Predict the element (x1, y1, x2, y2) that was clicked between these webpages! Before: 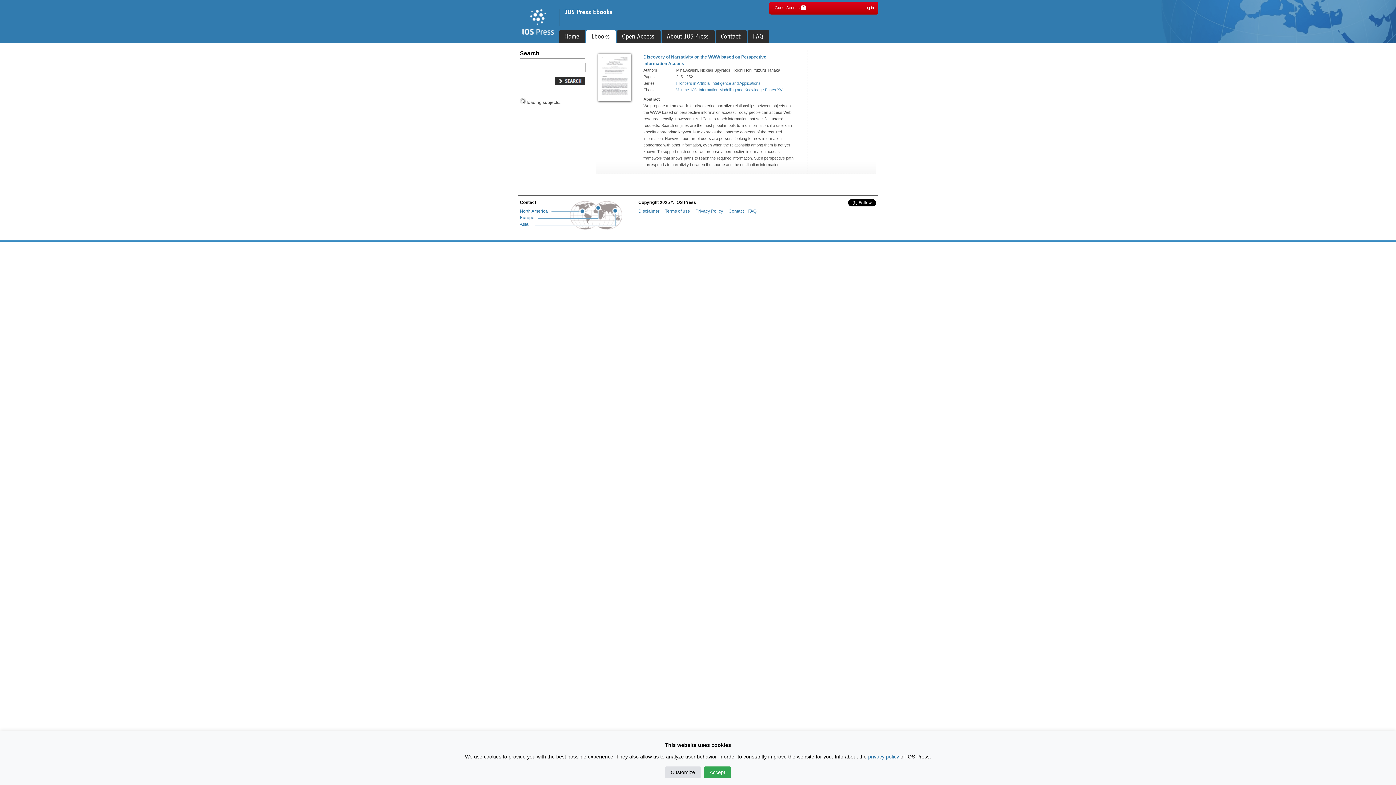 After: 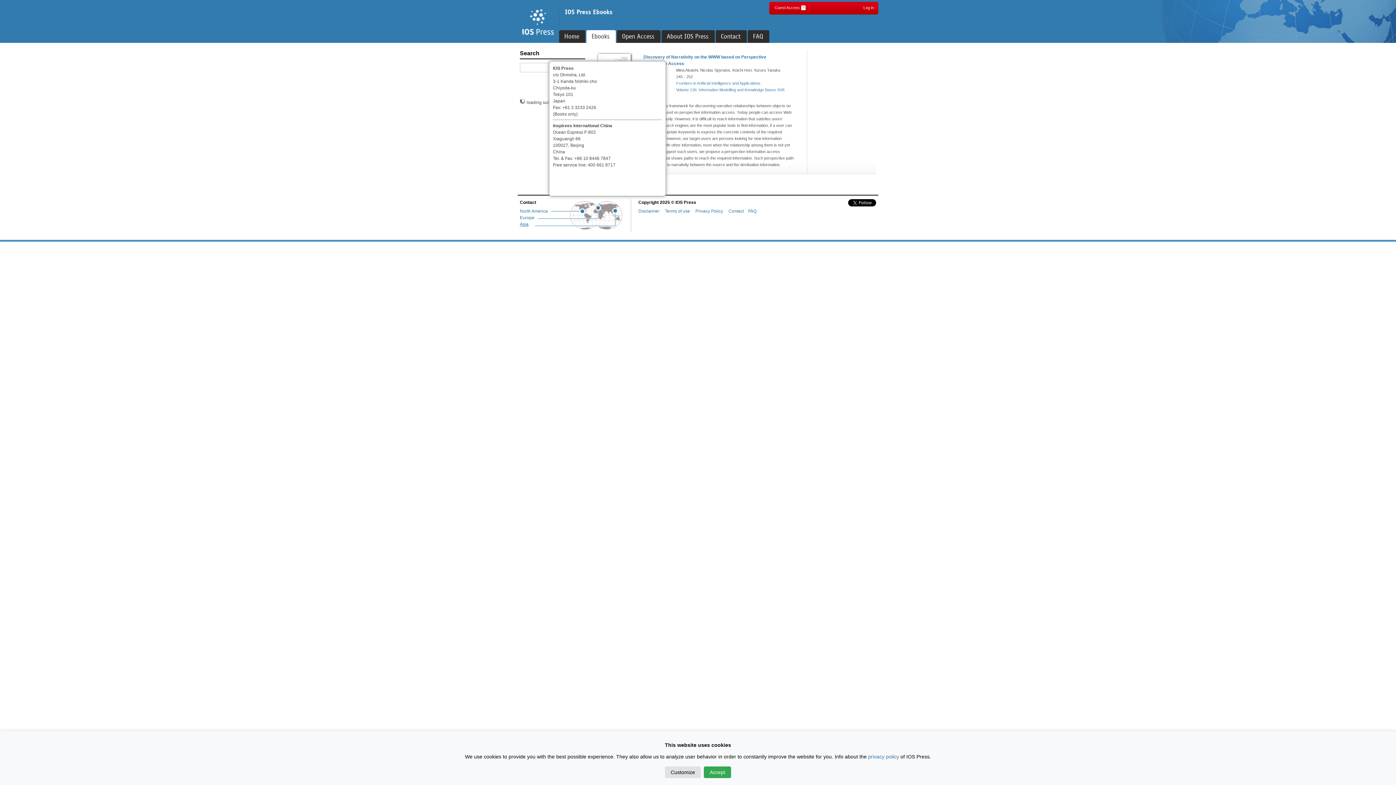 Action: bbox: (520, 221, 532, 226) label: Asia